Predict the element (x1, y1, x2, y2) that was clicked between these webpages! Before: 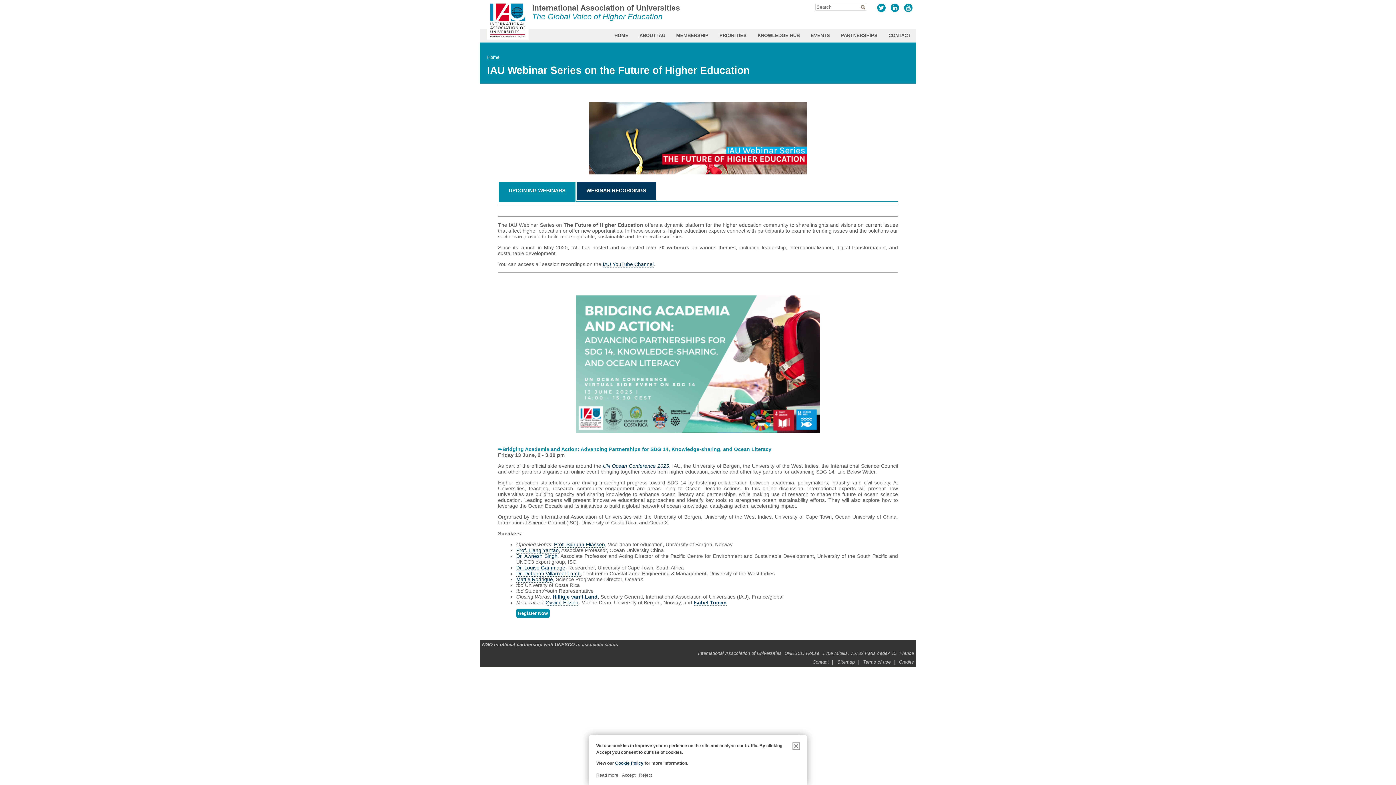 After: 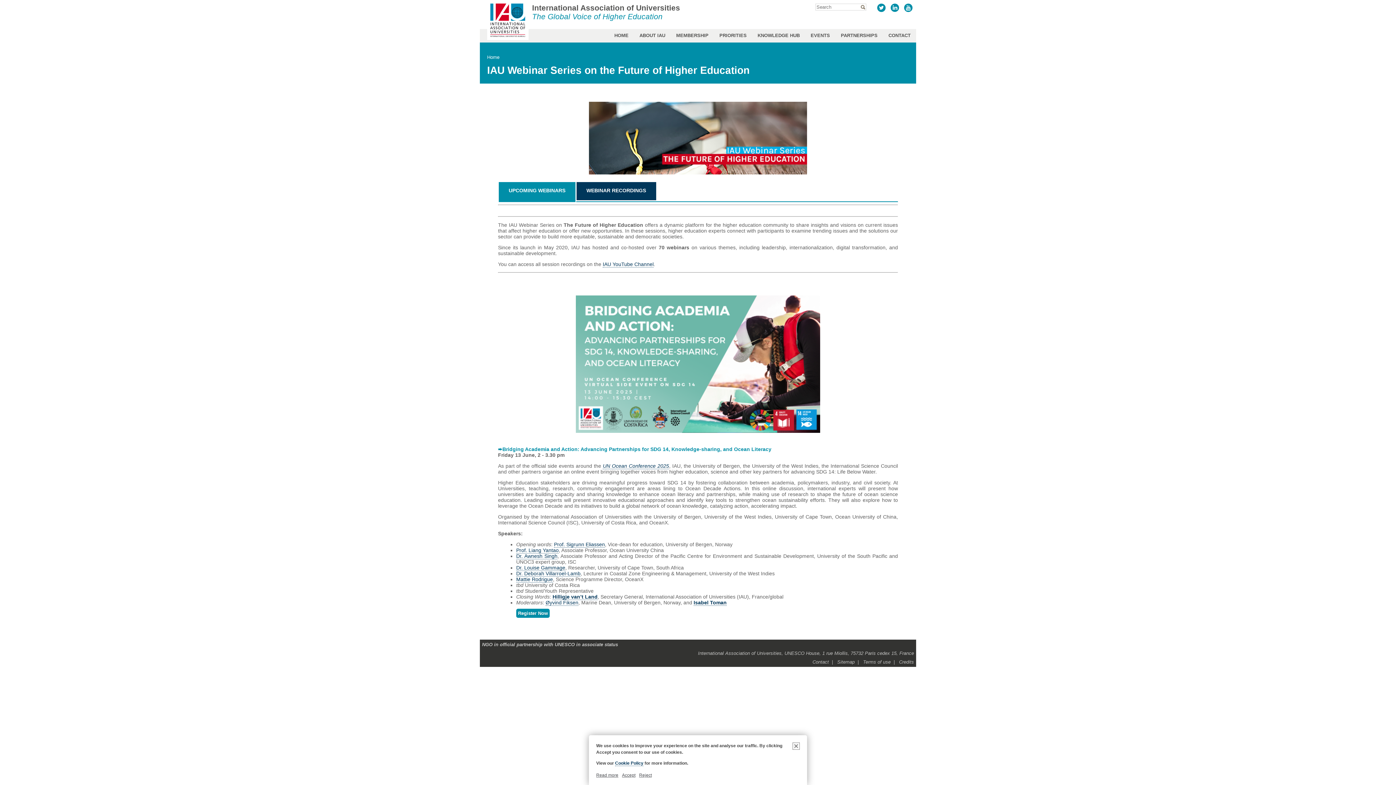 Action: bbox: (887, 4, 899, 10)